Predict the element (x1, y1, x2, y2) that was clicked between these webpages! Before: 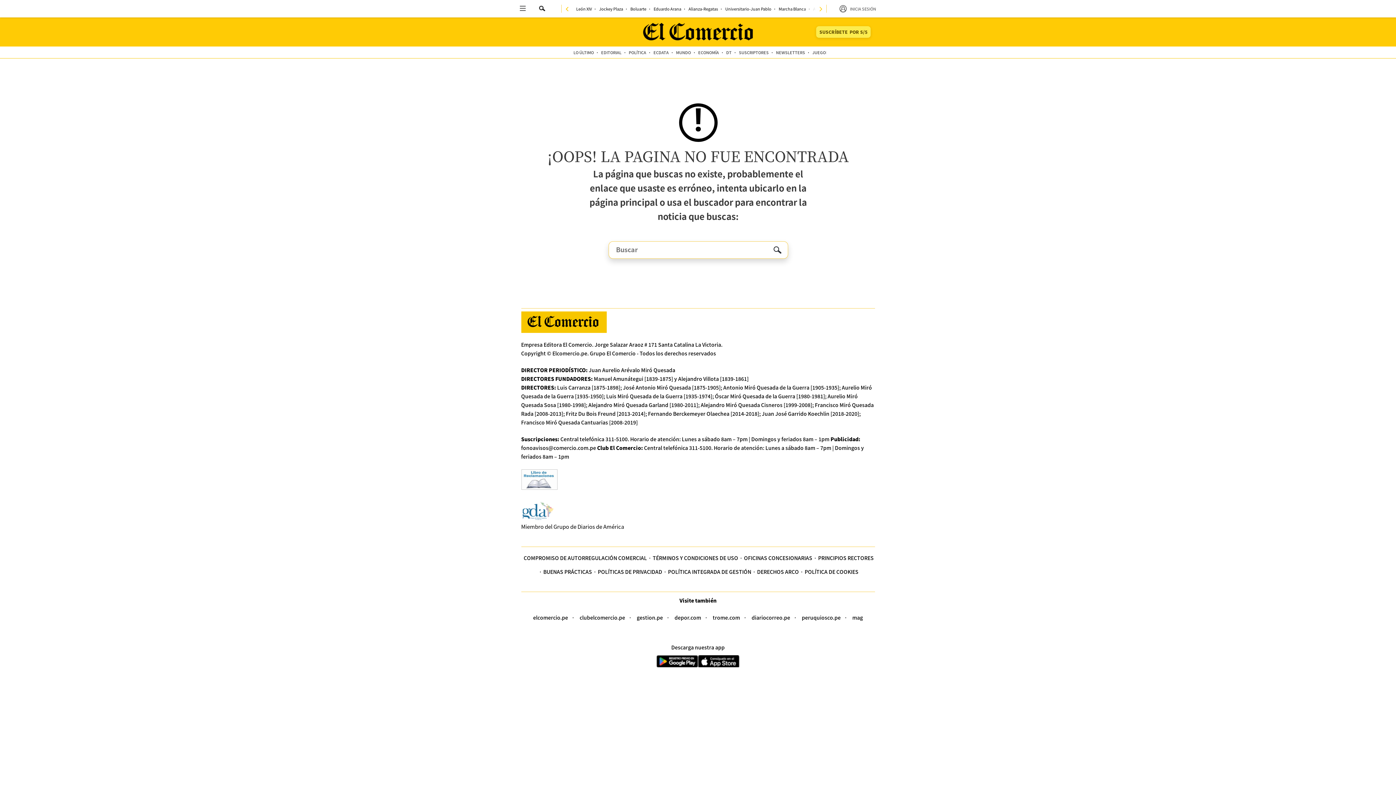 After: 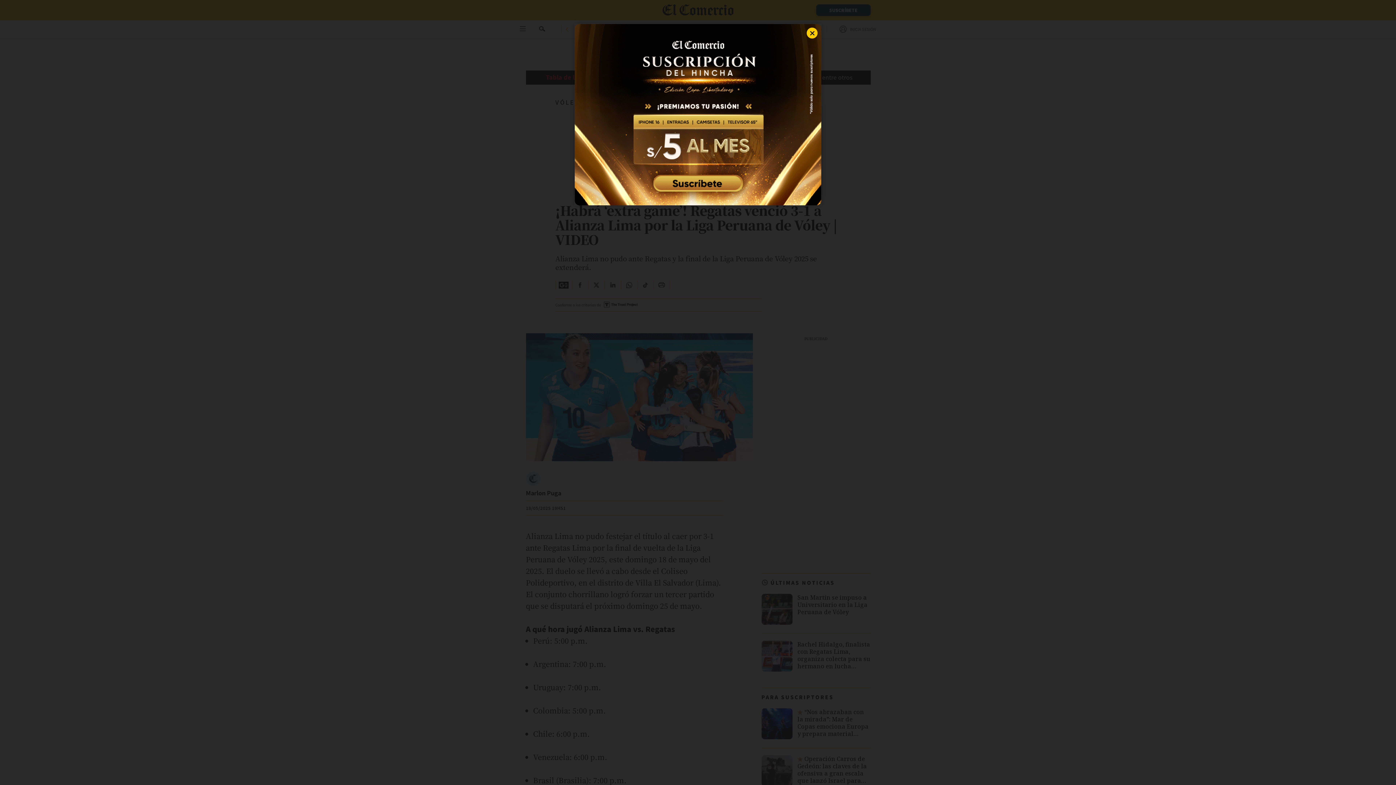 Action: bbox: (688, 6, 718, 10) label: link-nav-item